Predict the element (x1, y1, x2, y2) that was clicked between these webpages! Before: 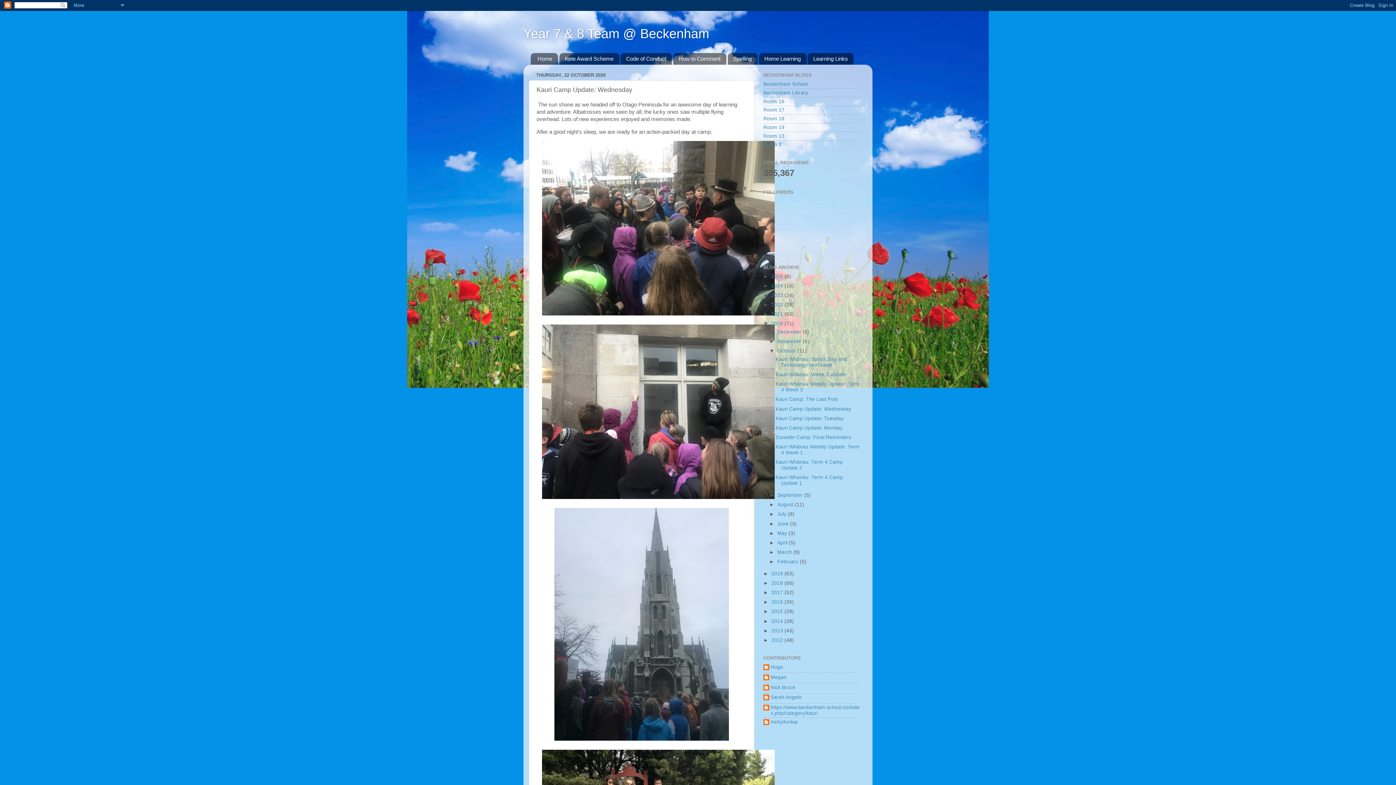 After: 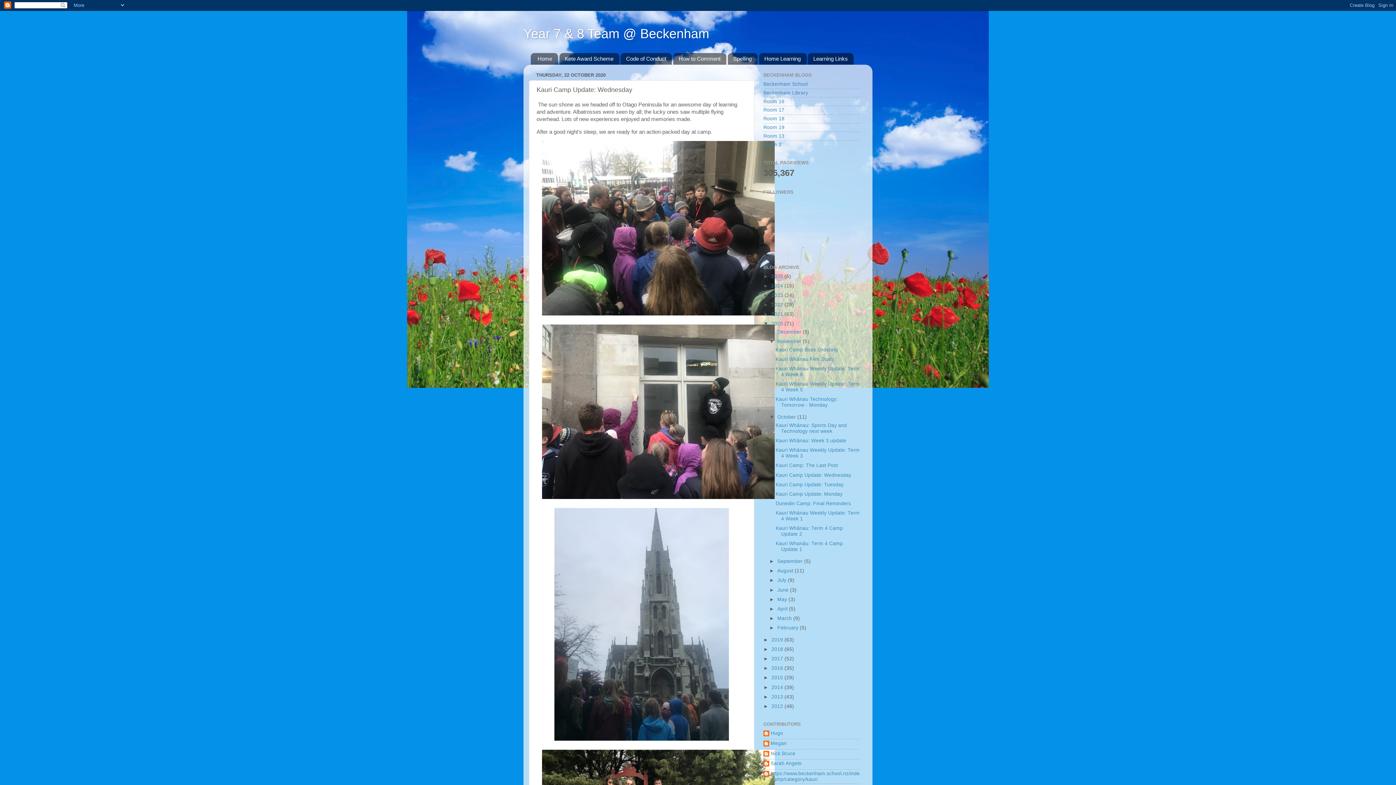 Action: bbox: (769, 338, 777, 344) label: ►  